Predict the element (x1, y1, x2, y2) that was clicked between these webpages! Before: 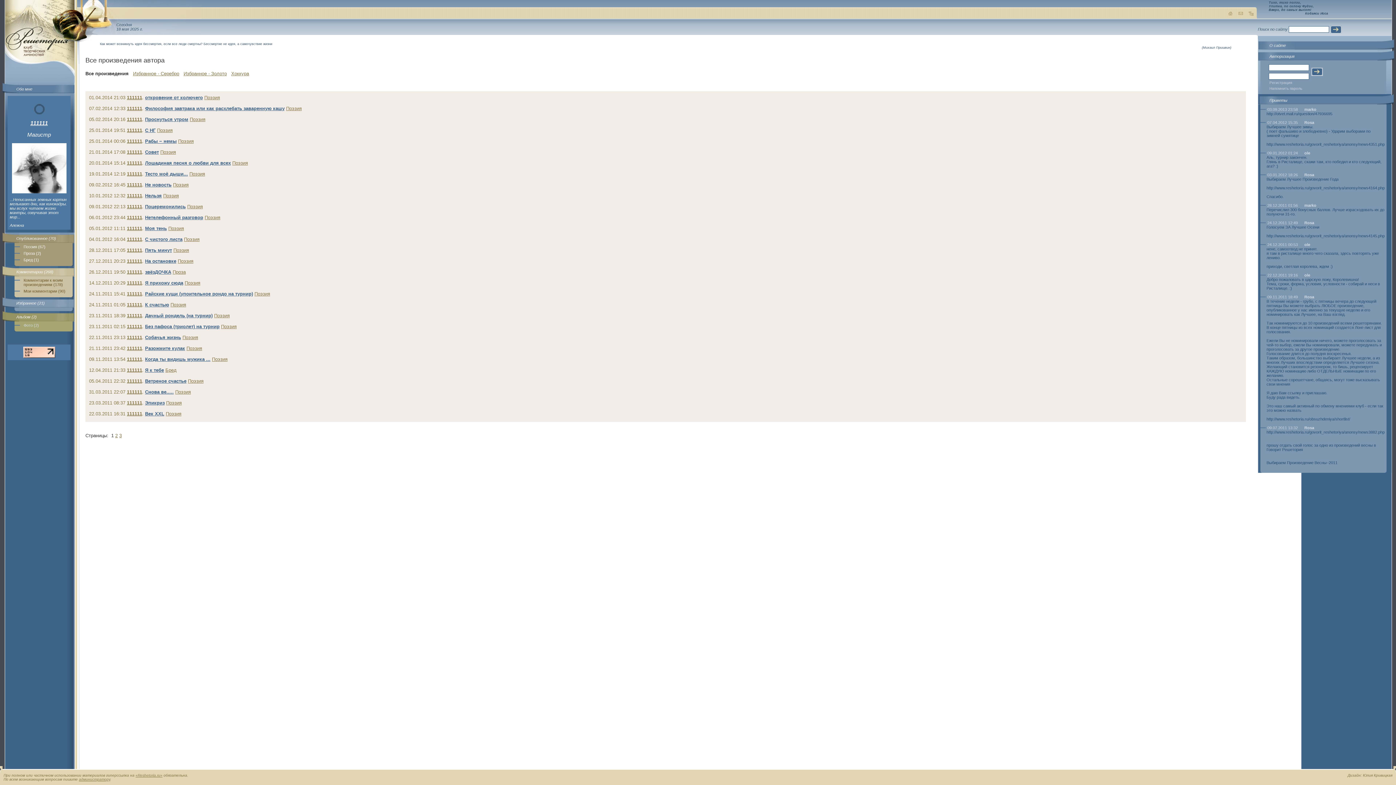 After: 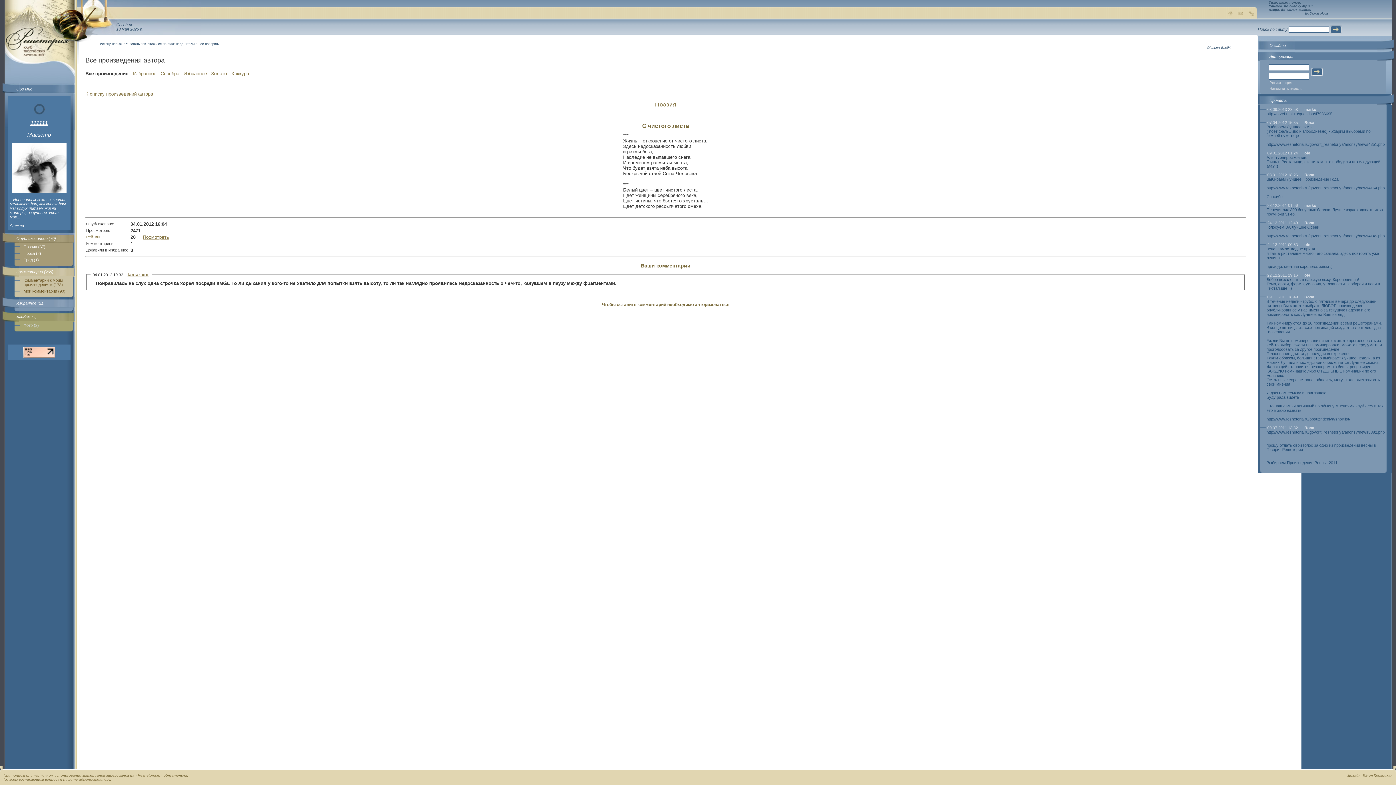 Action: label: С чистого листа bbox: (145, 236, 182, 242)